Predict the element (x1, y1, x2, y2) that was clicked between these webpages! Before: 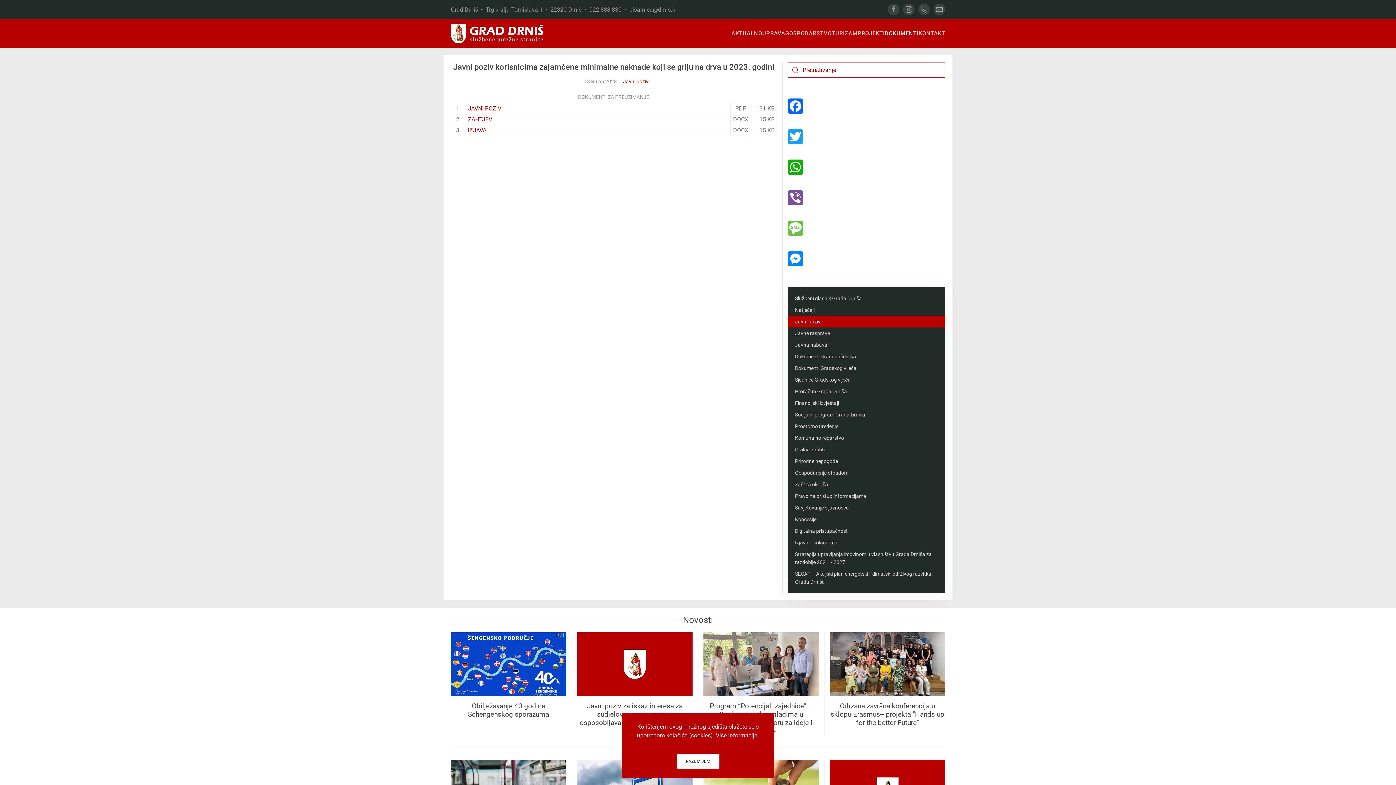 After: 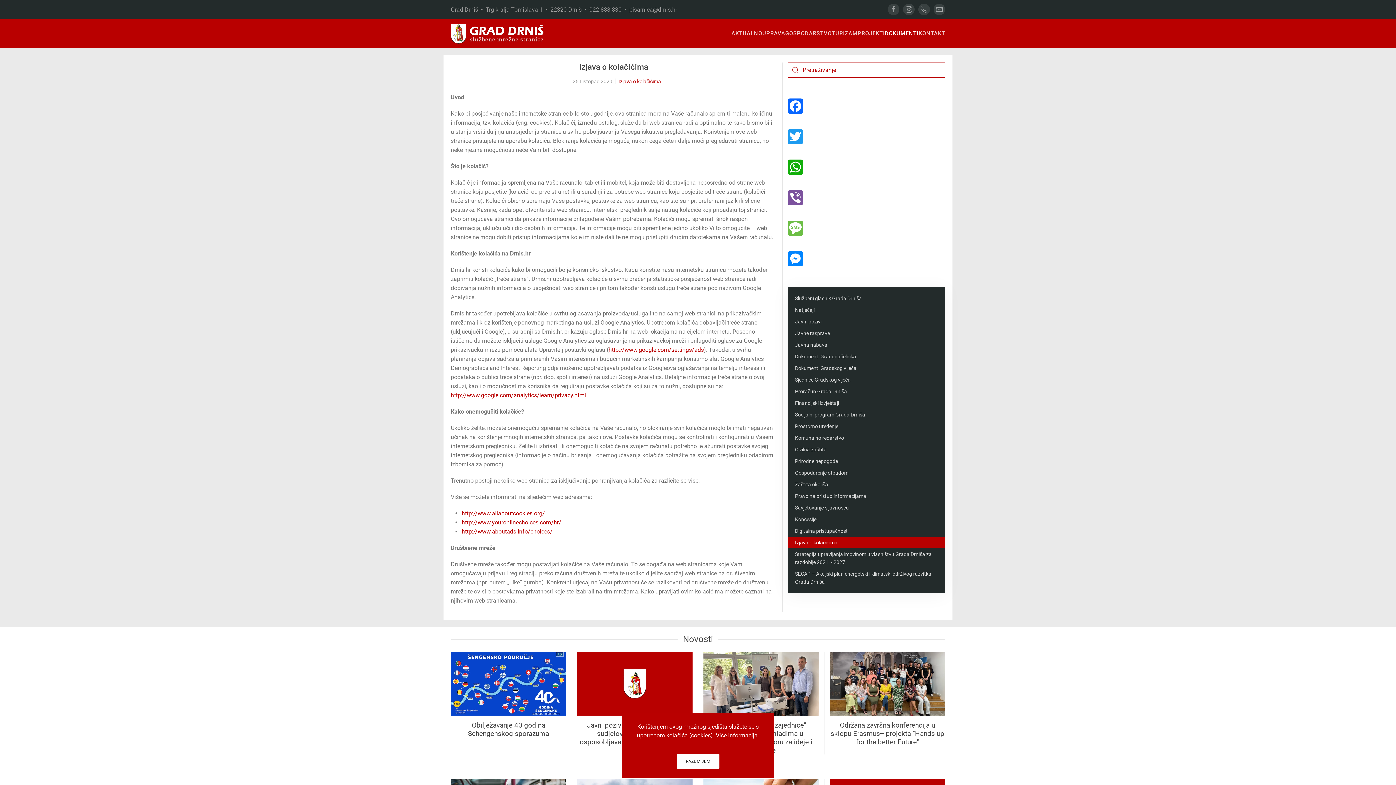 Action: label: Više informacija bbox: (716, 732, 757, 739)